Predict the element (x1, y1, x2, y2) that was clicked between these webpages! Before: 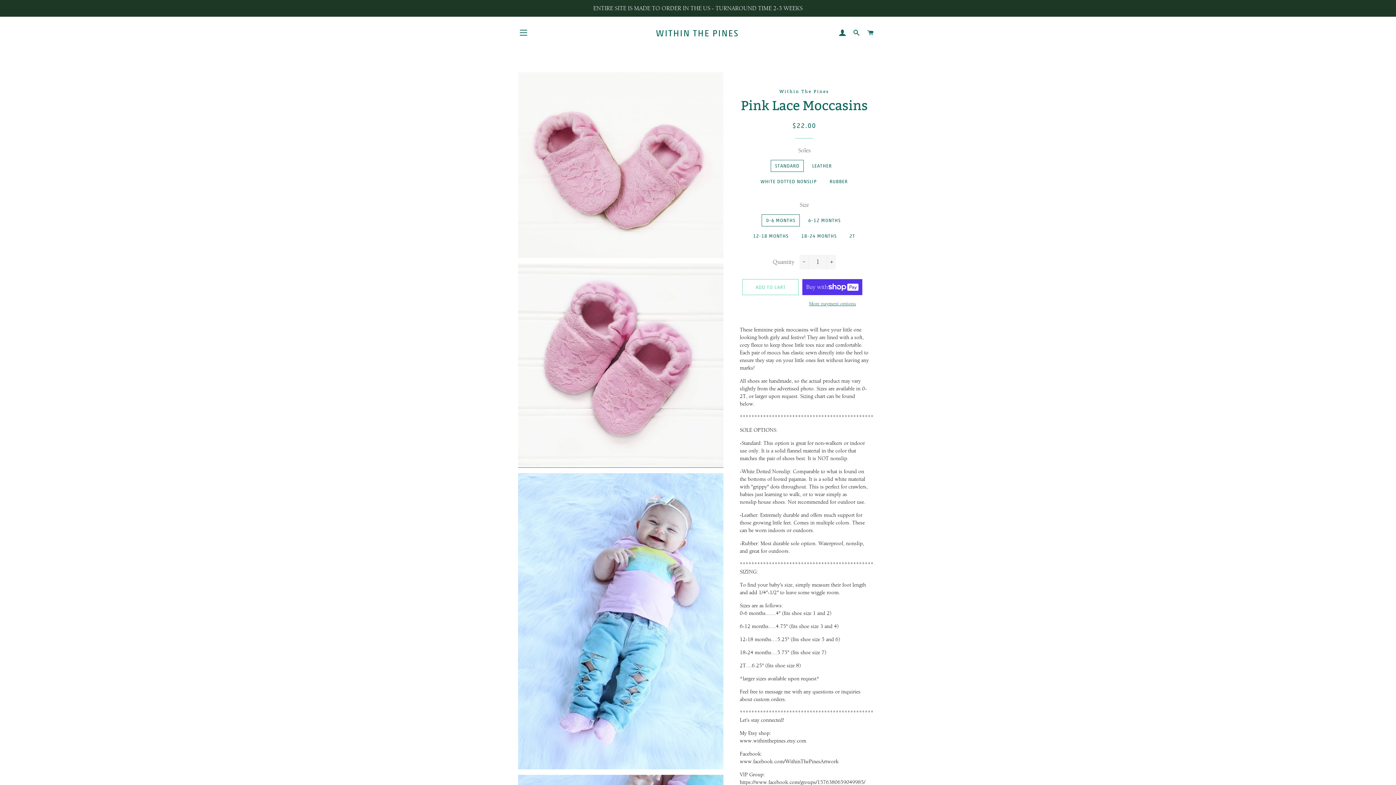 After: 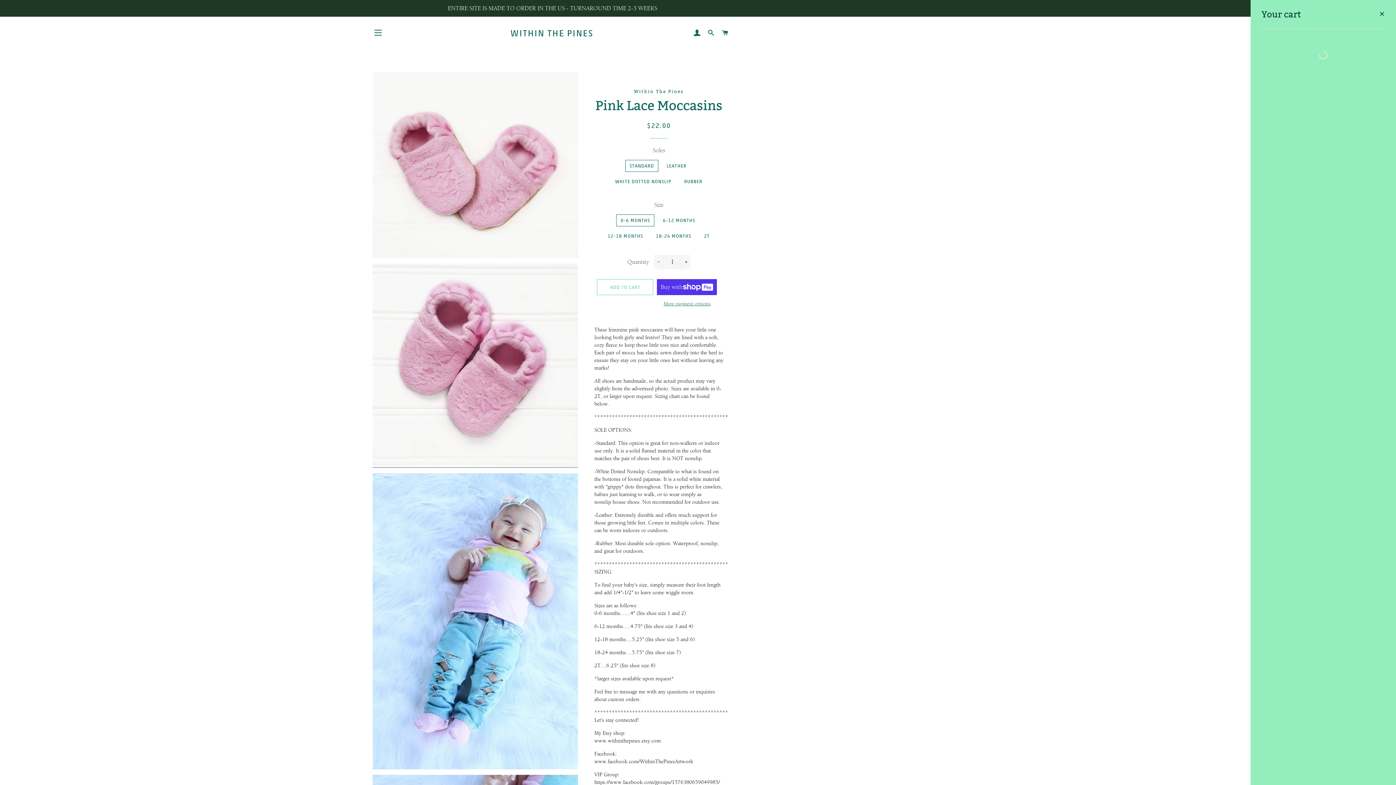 Action: bbox: (864, 22, 877, 43) label: CART